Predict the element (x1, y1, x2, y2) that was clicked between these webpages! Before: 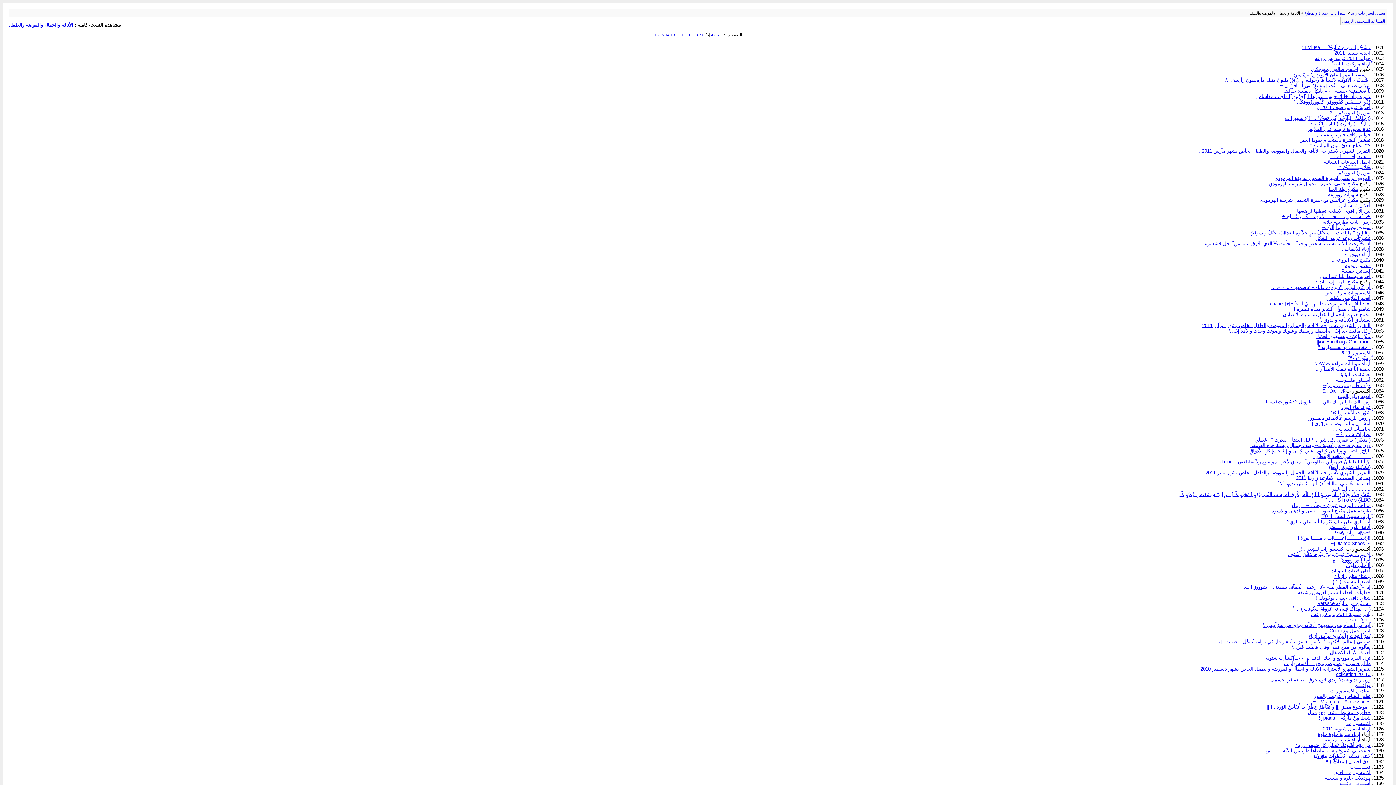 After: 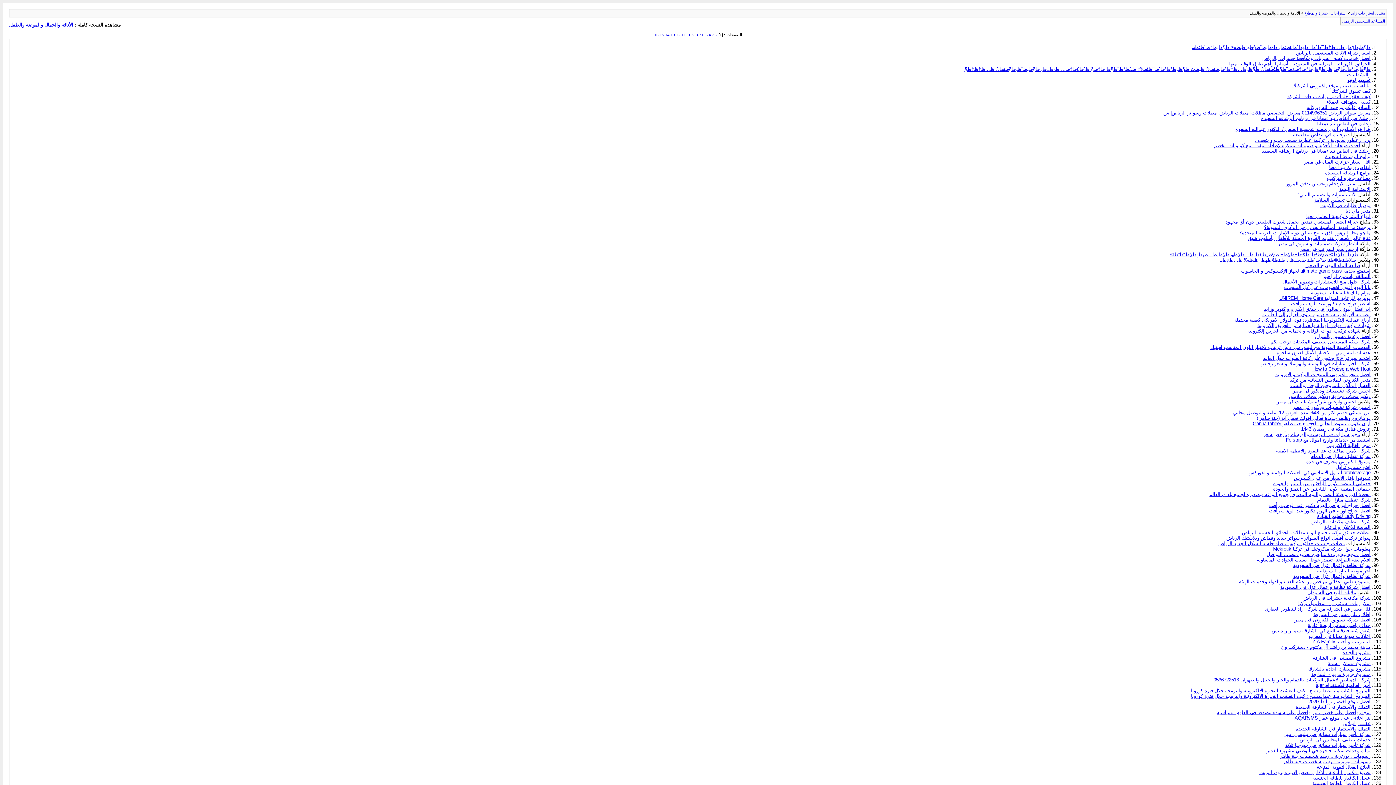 Action: label: 1 bbox: (720, 32, 723, 36)